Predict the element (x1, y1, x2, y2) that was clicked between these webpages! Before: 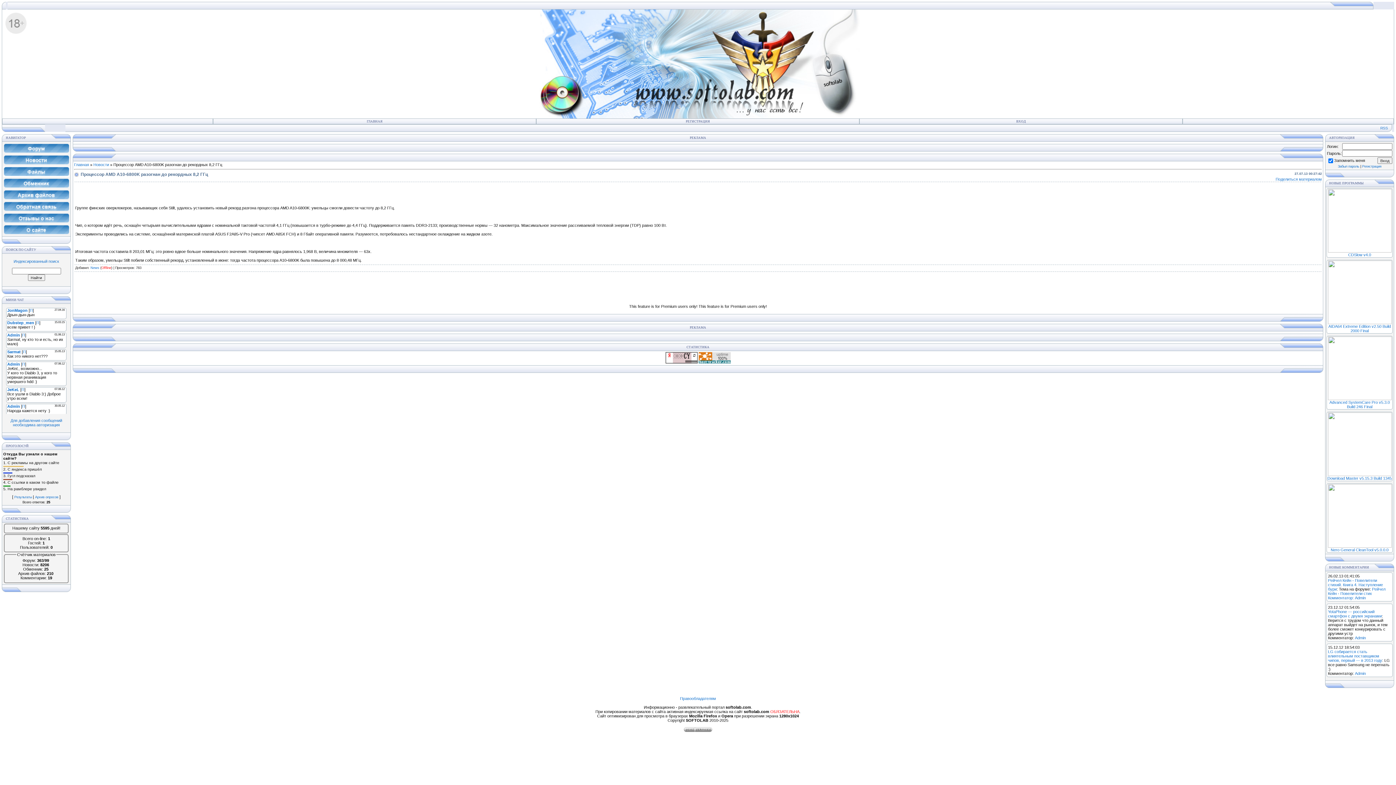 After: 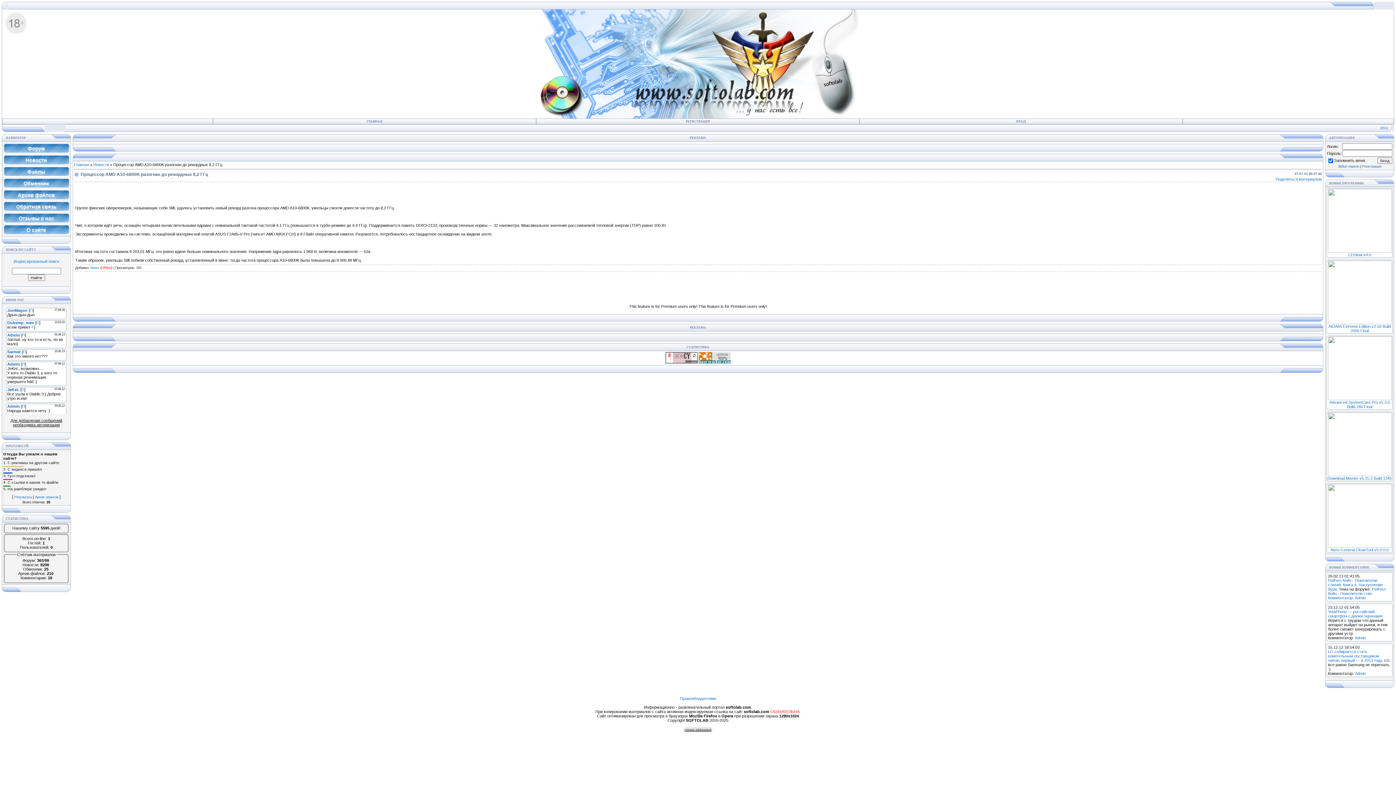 Action: label: Для добавления сообщений необходима авторизация bbox: (10, 418, 62, 427)